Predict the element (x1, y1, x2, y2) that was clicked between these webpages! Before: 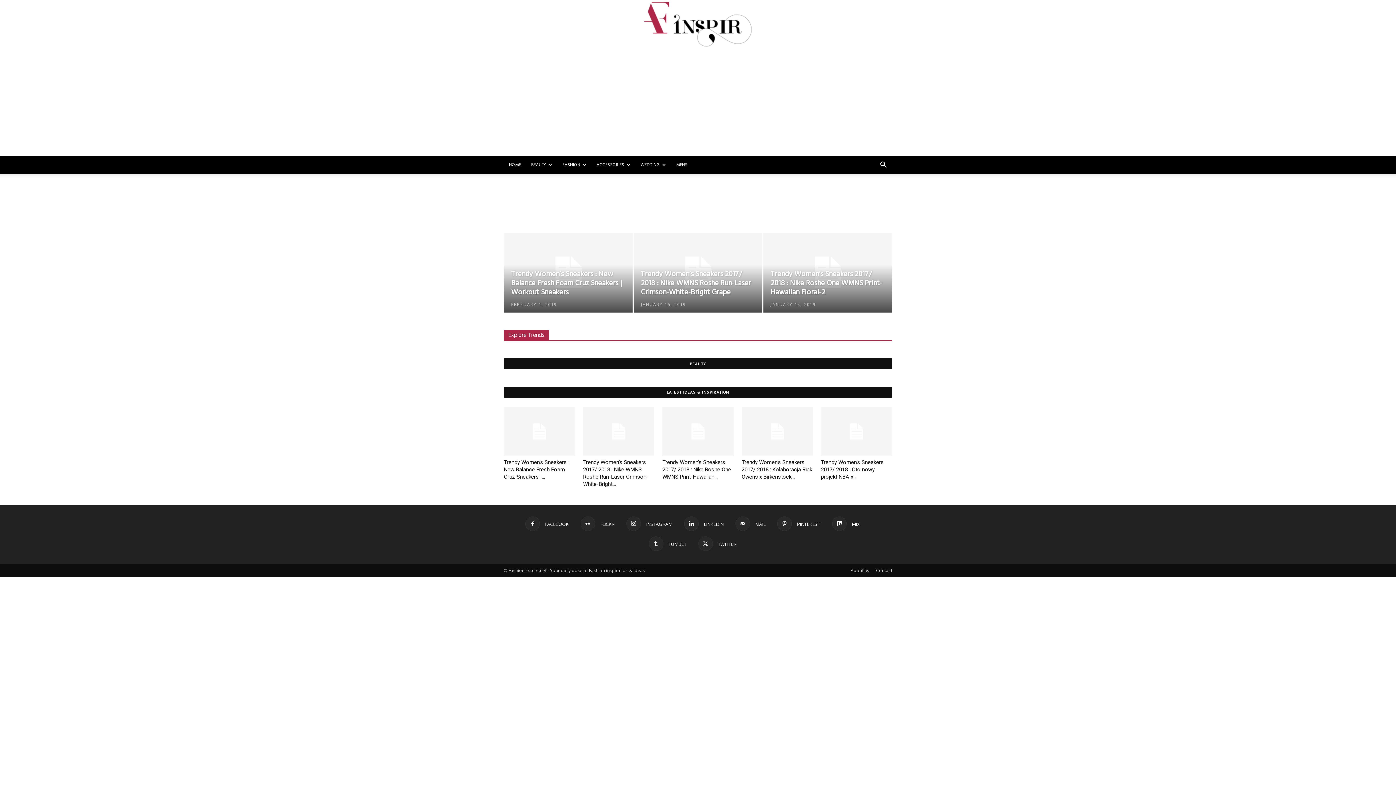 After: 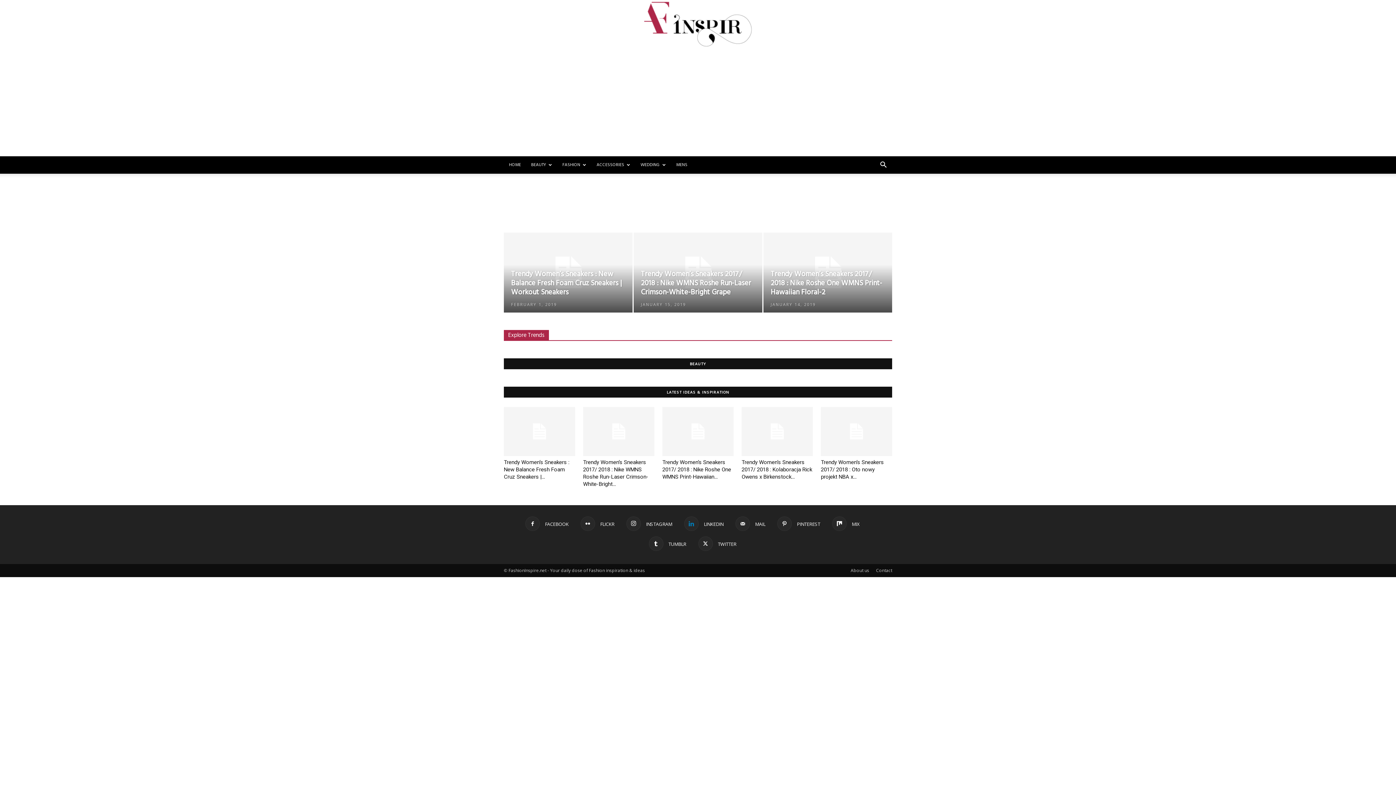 Action: label:  LINKEDIN bbox: (684, 516, 723, 531)